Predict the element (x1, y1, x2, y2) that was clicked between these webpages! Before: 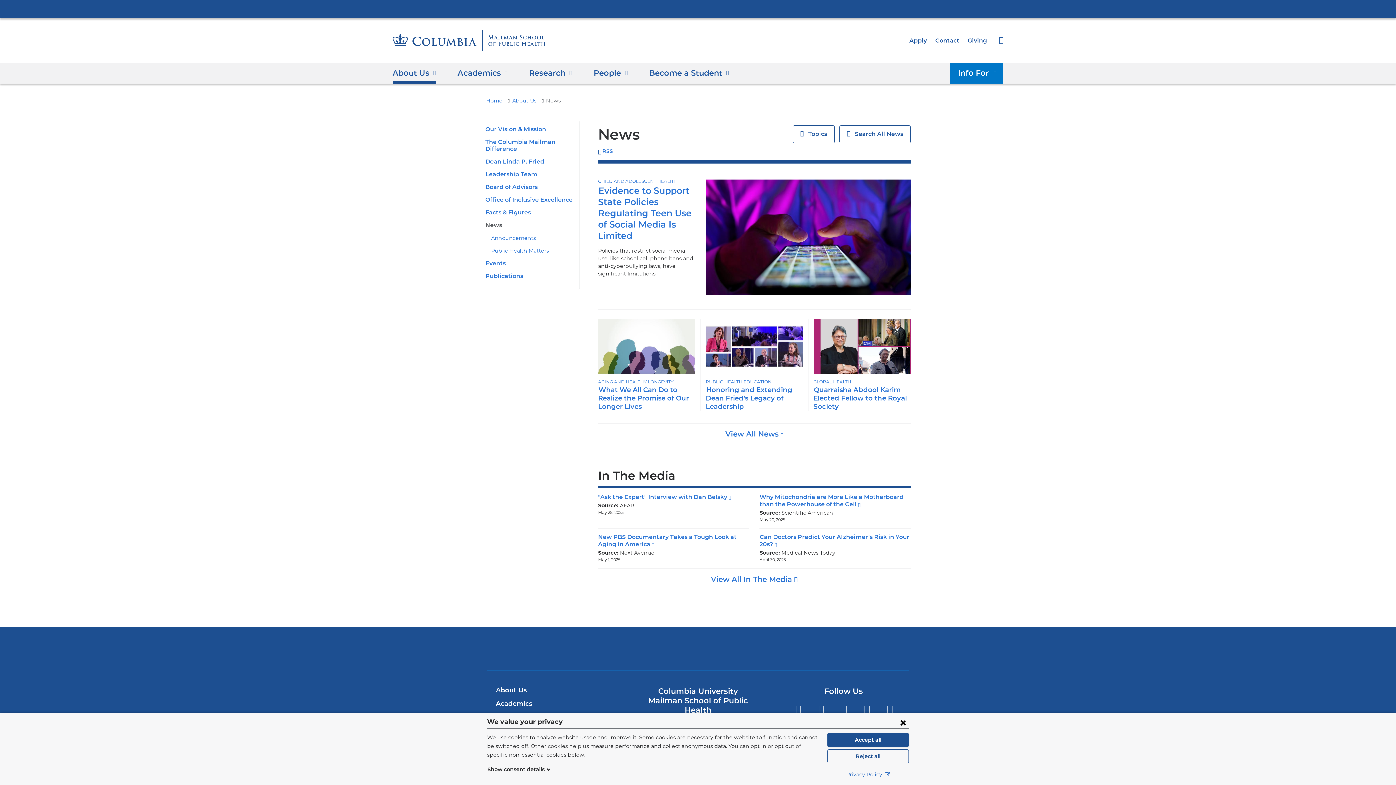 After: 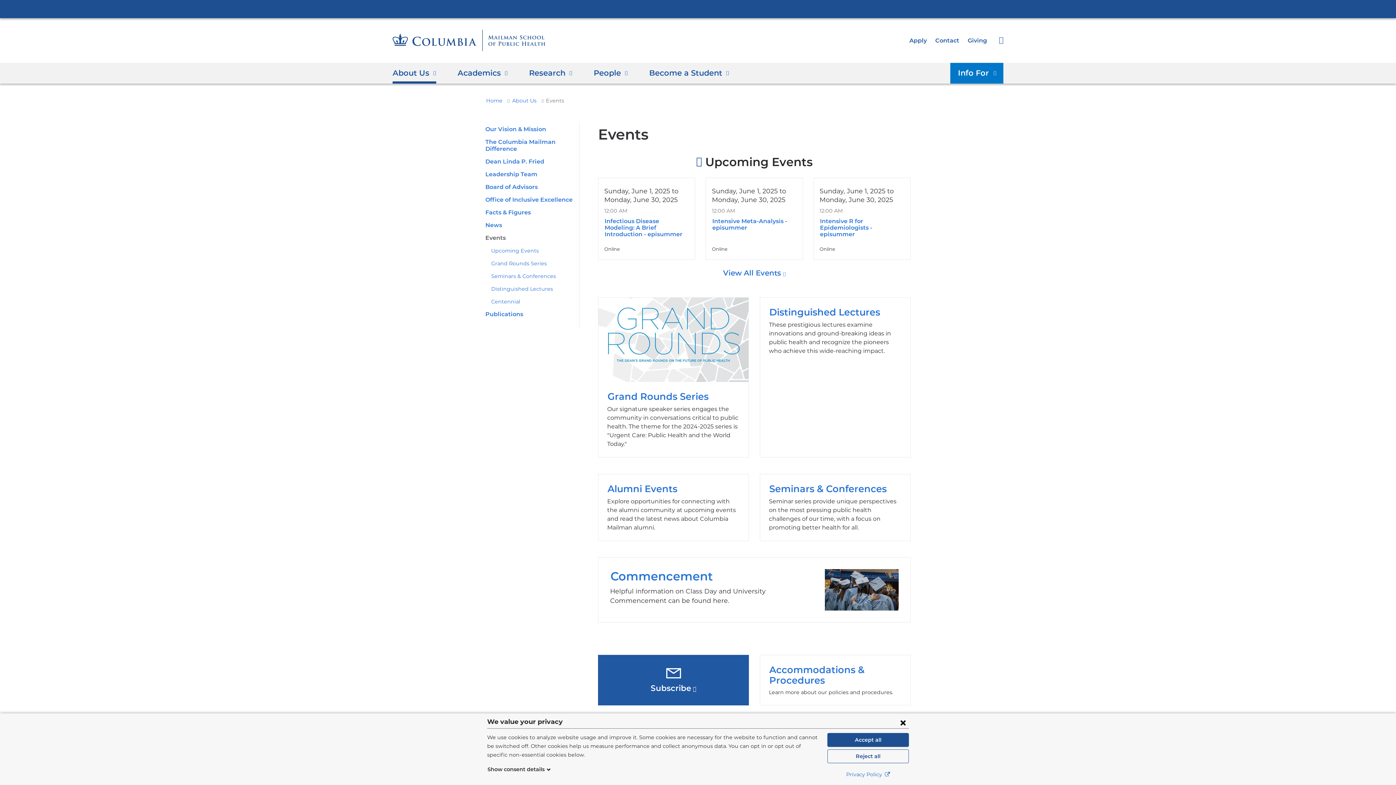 Action: label: Events bbox: (485, 260, 505, 267)